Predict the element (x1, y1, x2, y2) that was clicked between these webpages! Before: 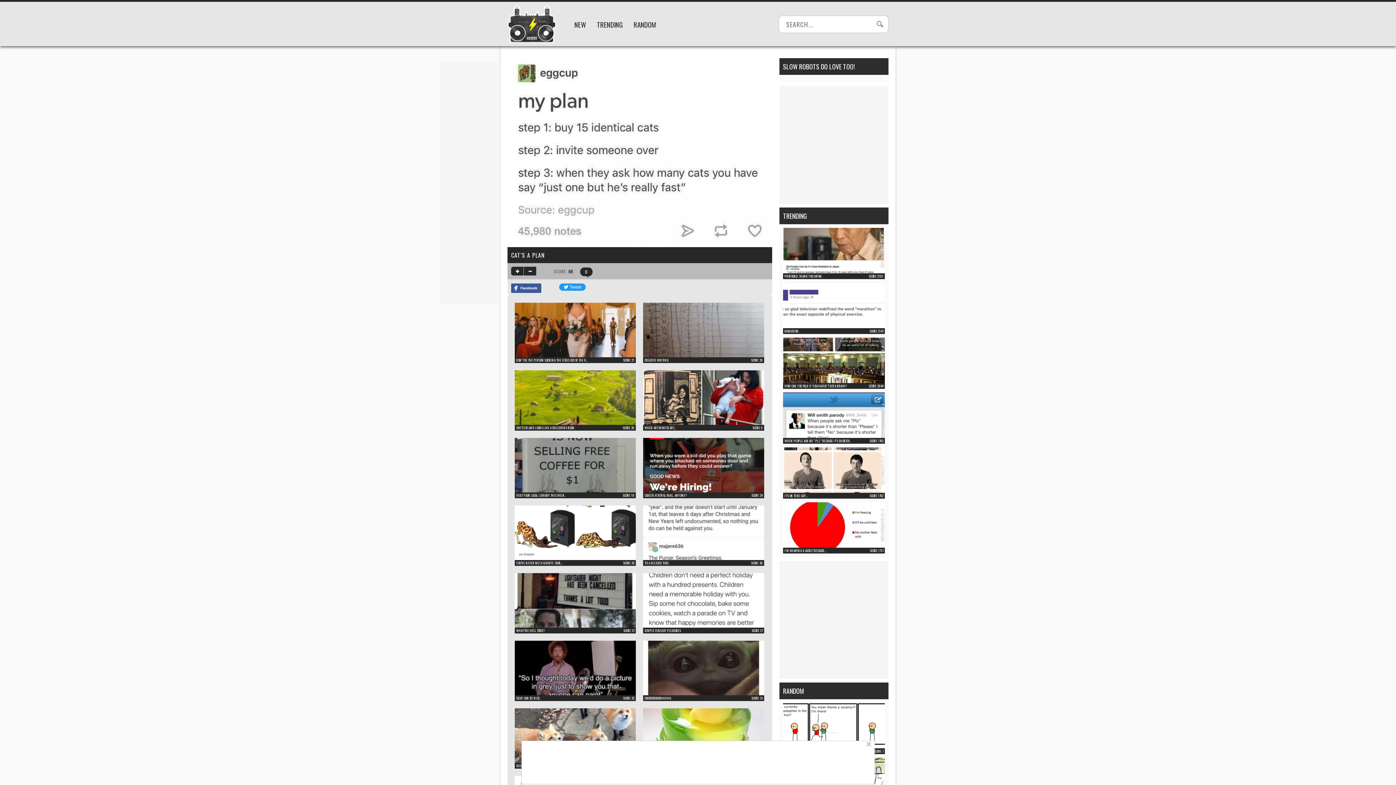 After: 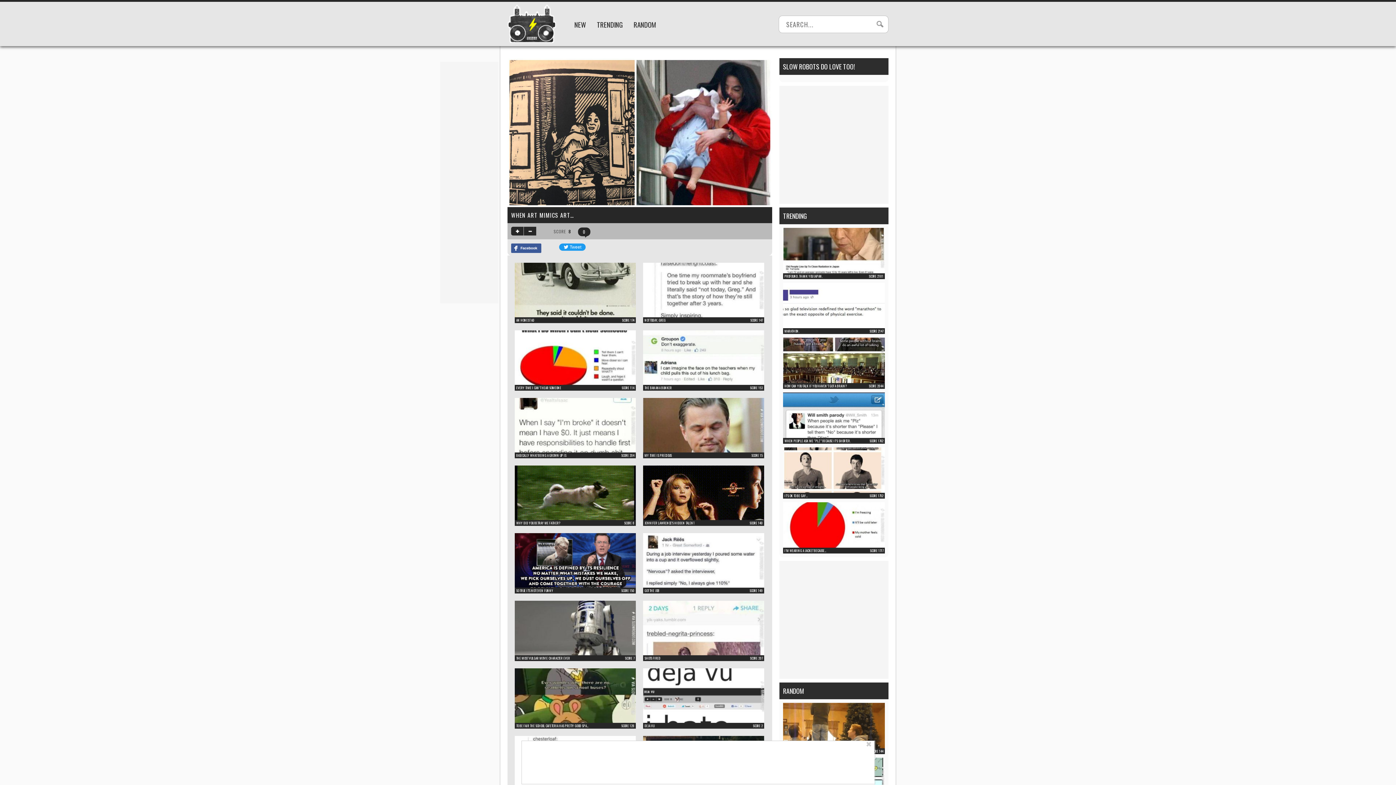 Action: bbox: (643, 418, 764, 426)